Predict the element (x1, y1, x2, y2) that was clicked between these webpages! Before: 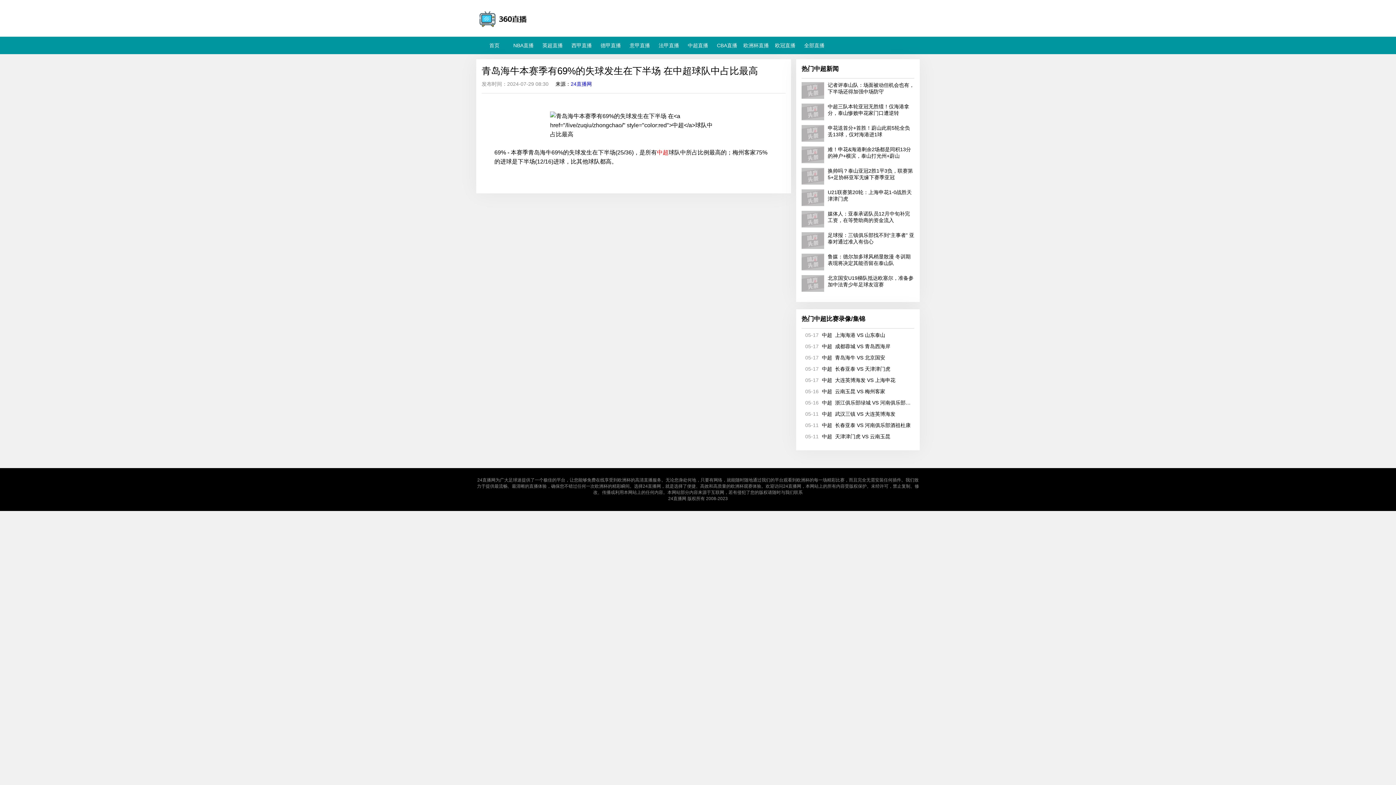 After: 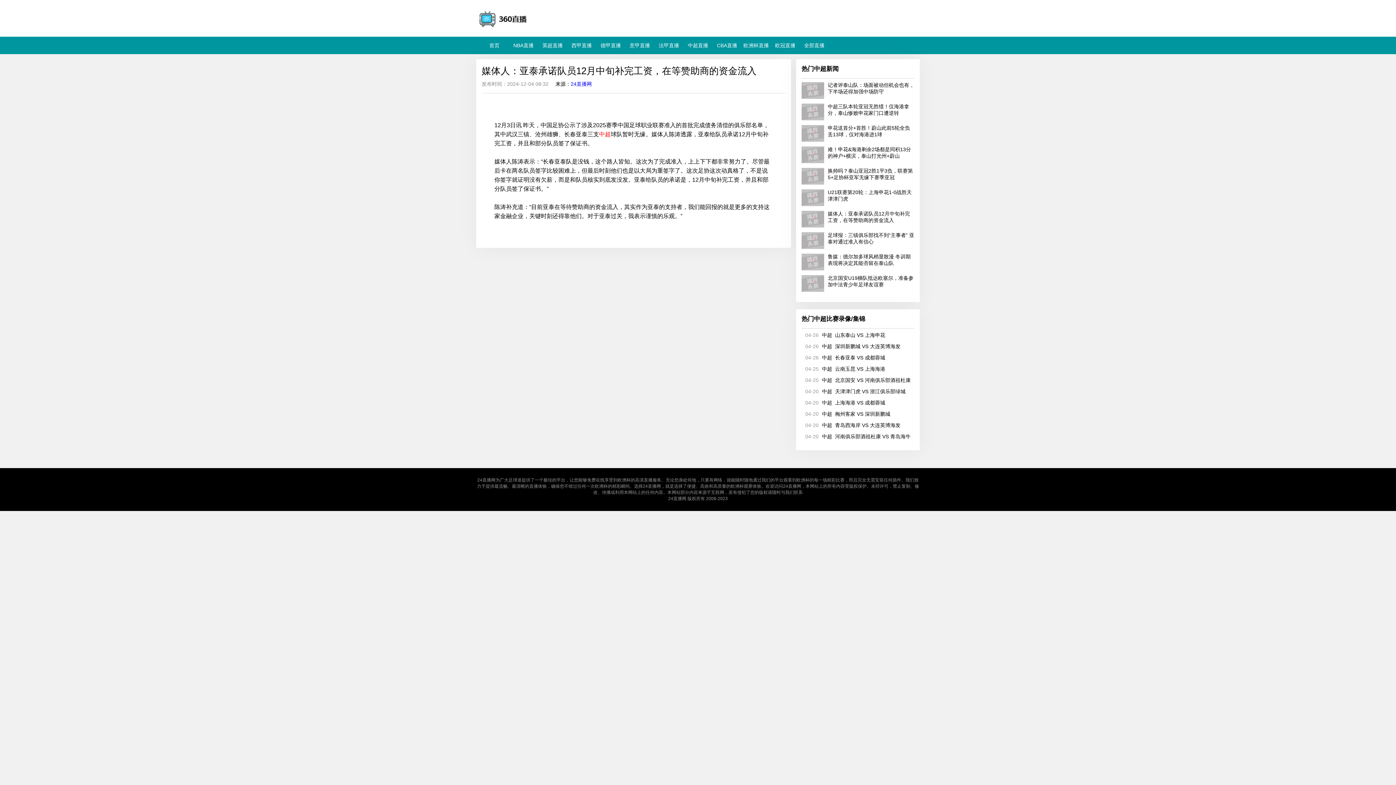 Action: bbox: (801, 210, 914, 228) label: 媒体人：亚泰承诺队员12月中旬补完工资，在等赞助商的资金流入